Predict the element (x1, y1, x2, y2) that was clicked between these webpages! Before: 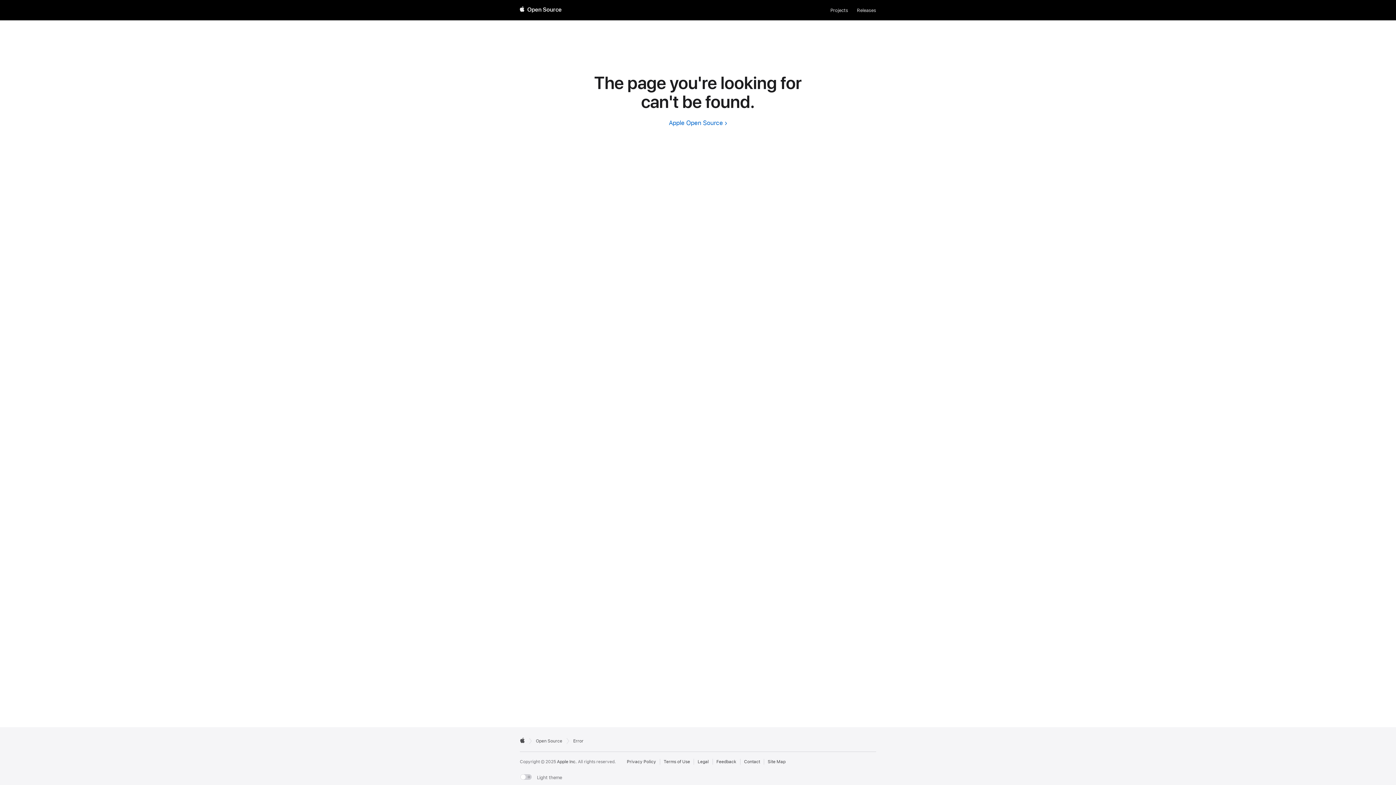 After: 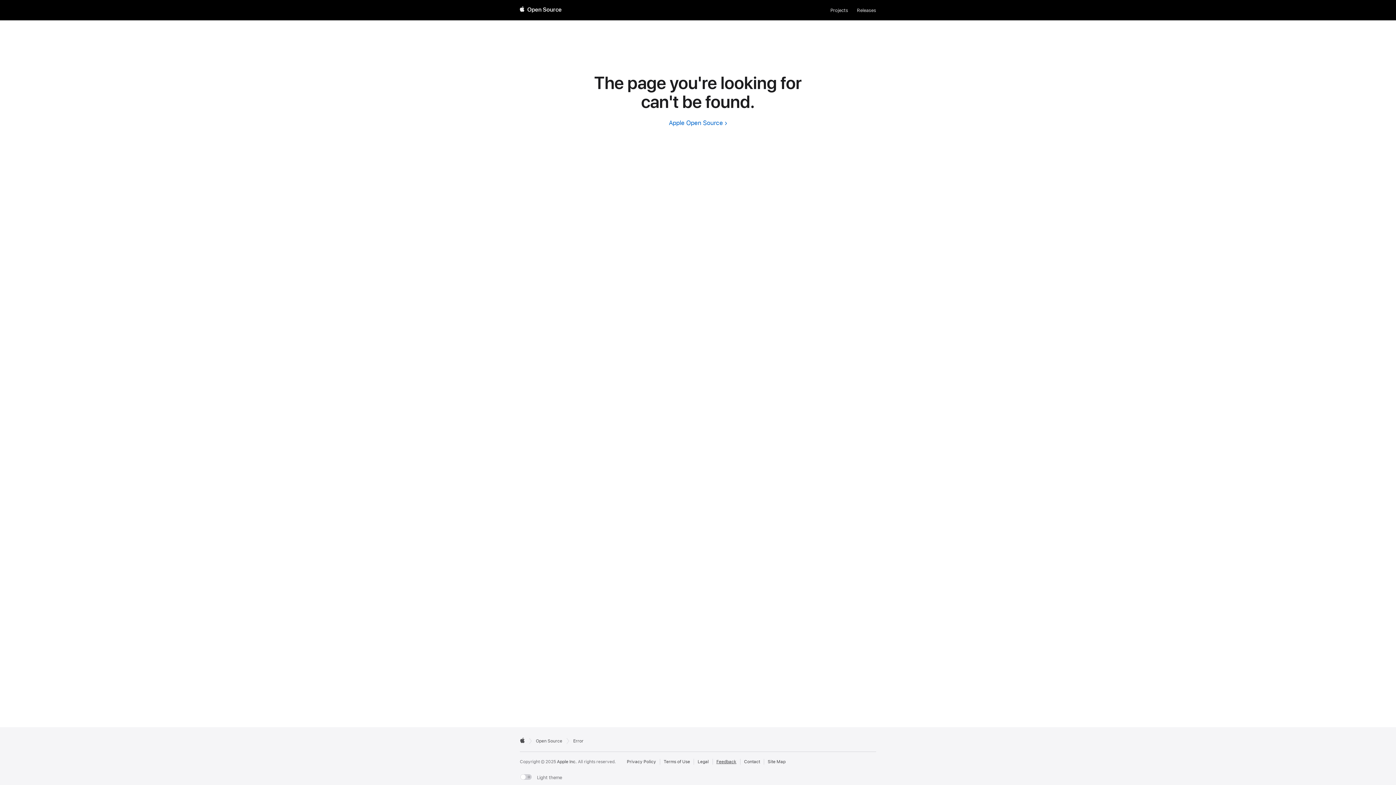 Action: bbox: (716, 759, 736, 765) label: Send Feedback to Apple Open Source